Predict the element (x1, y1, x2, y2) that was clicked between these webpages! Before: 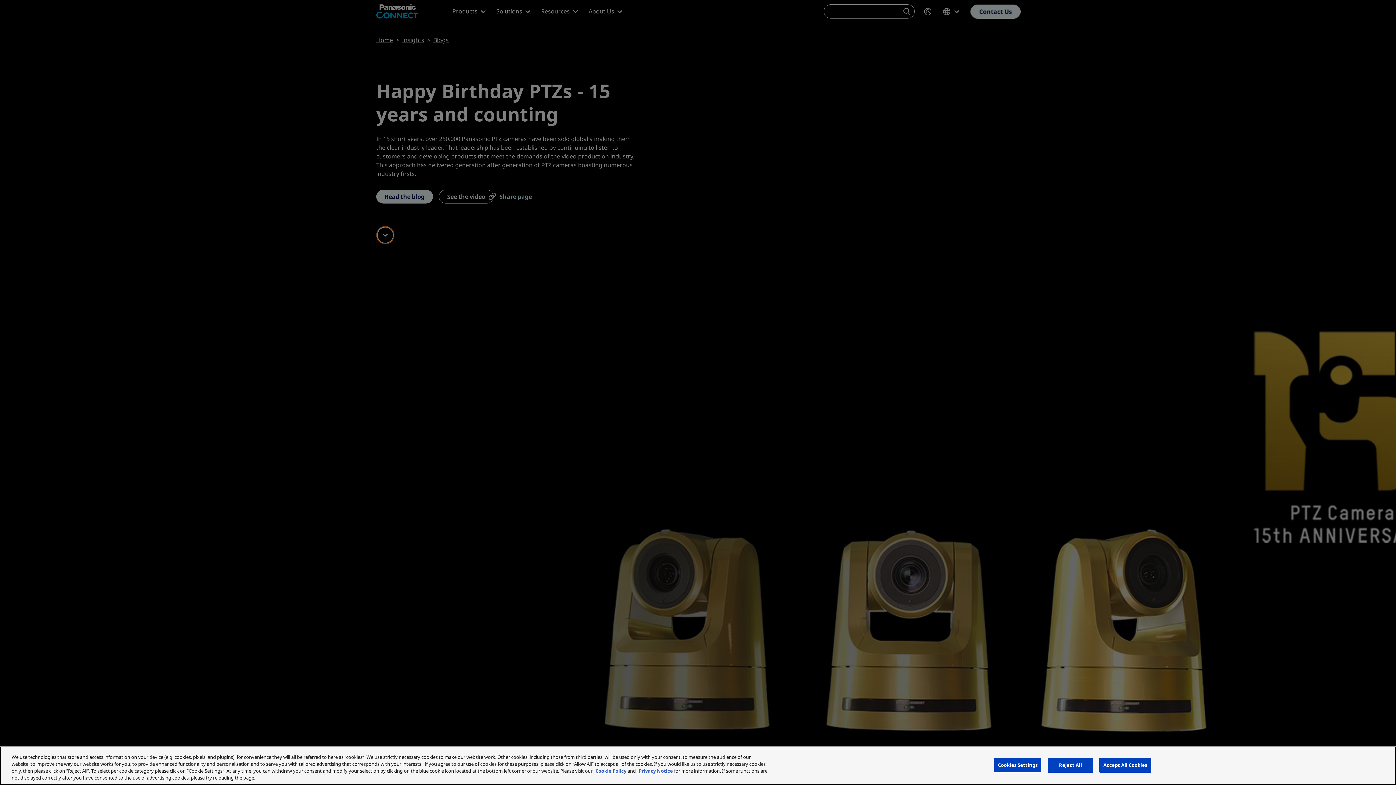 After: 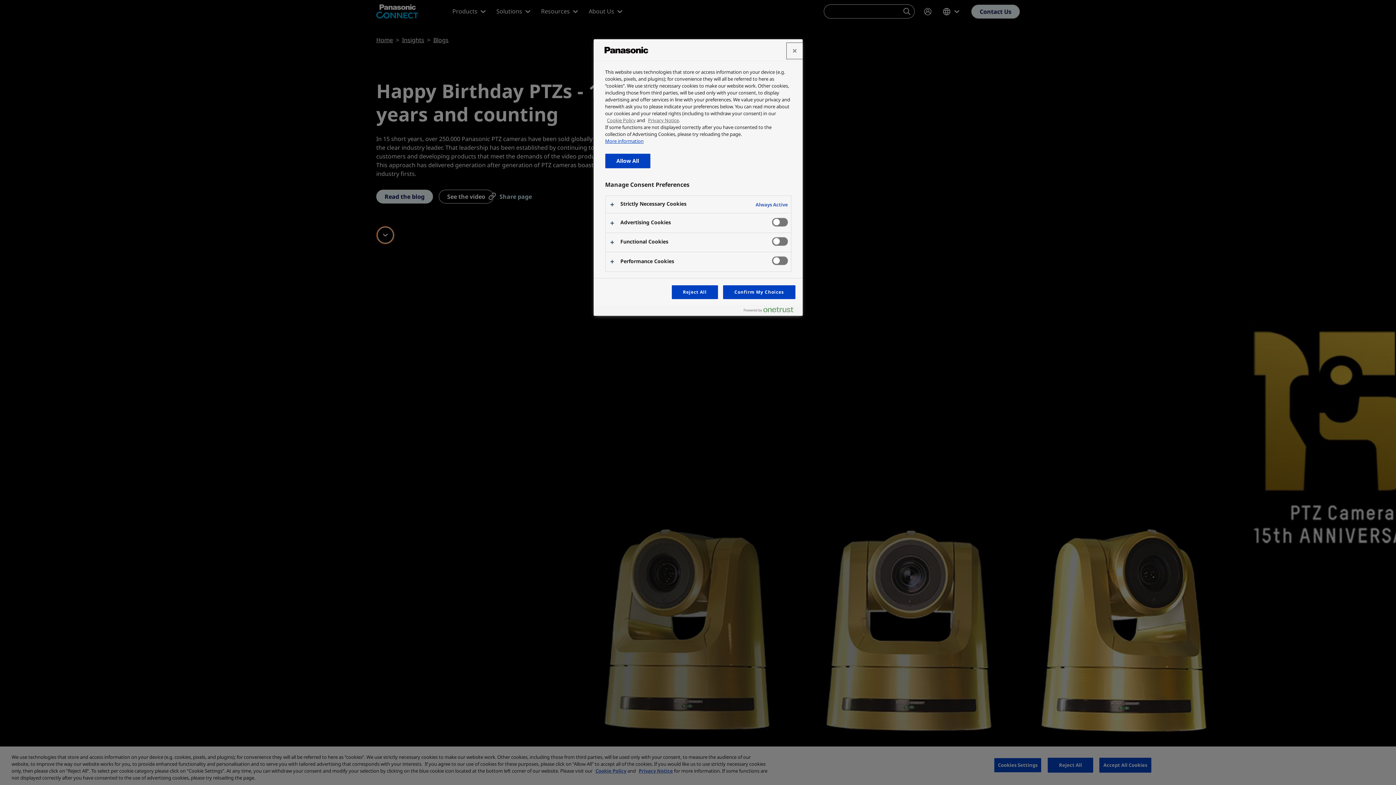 Action: label: Cookies Settings bbox: (994, 758, 1041, 773)